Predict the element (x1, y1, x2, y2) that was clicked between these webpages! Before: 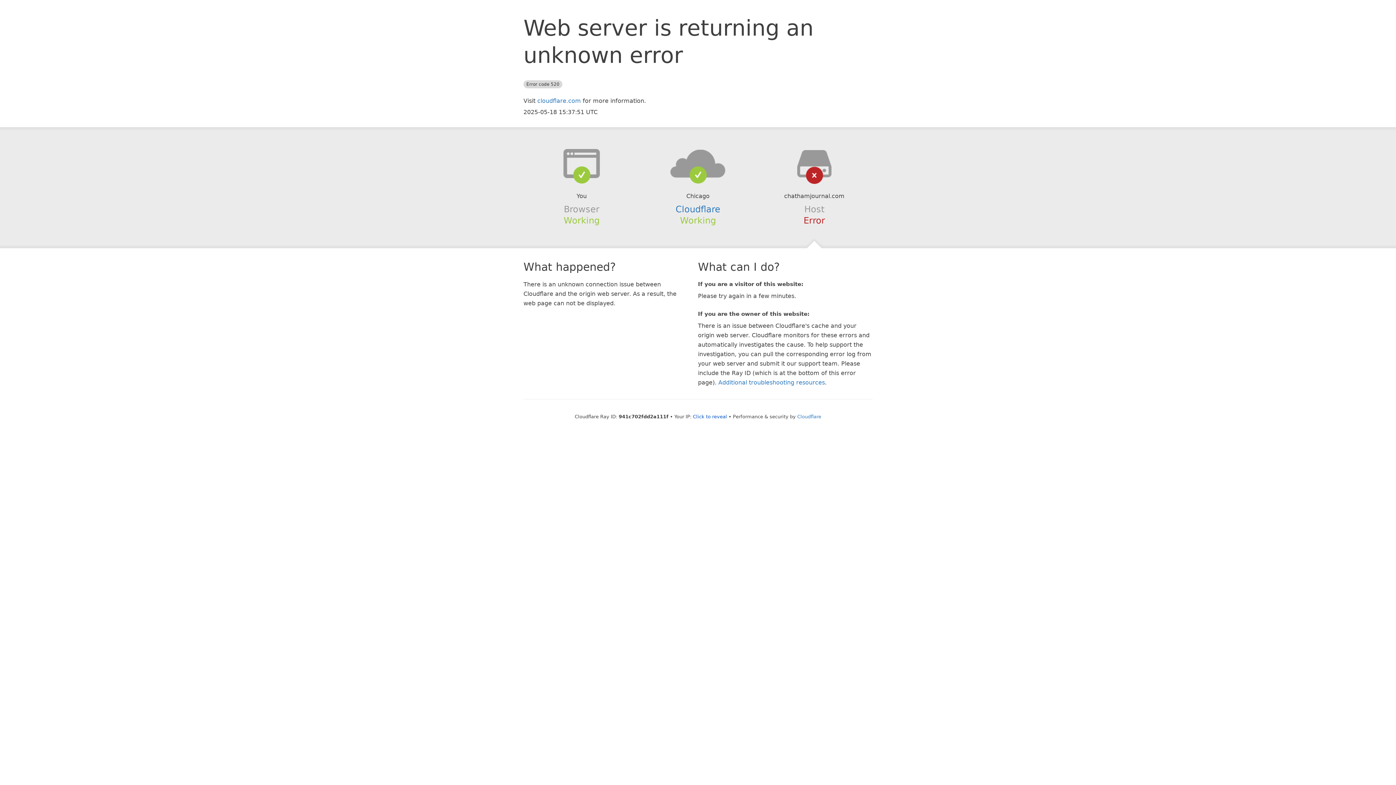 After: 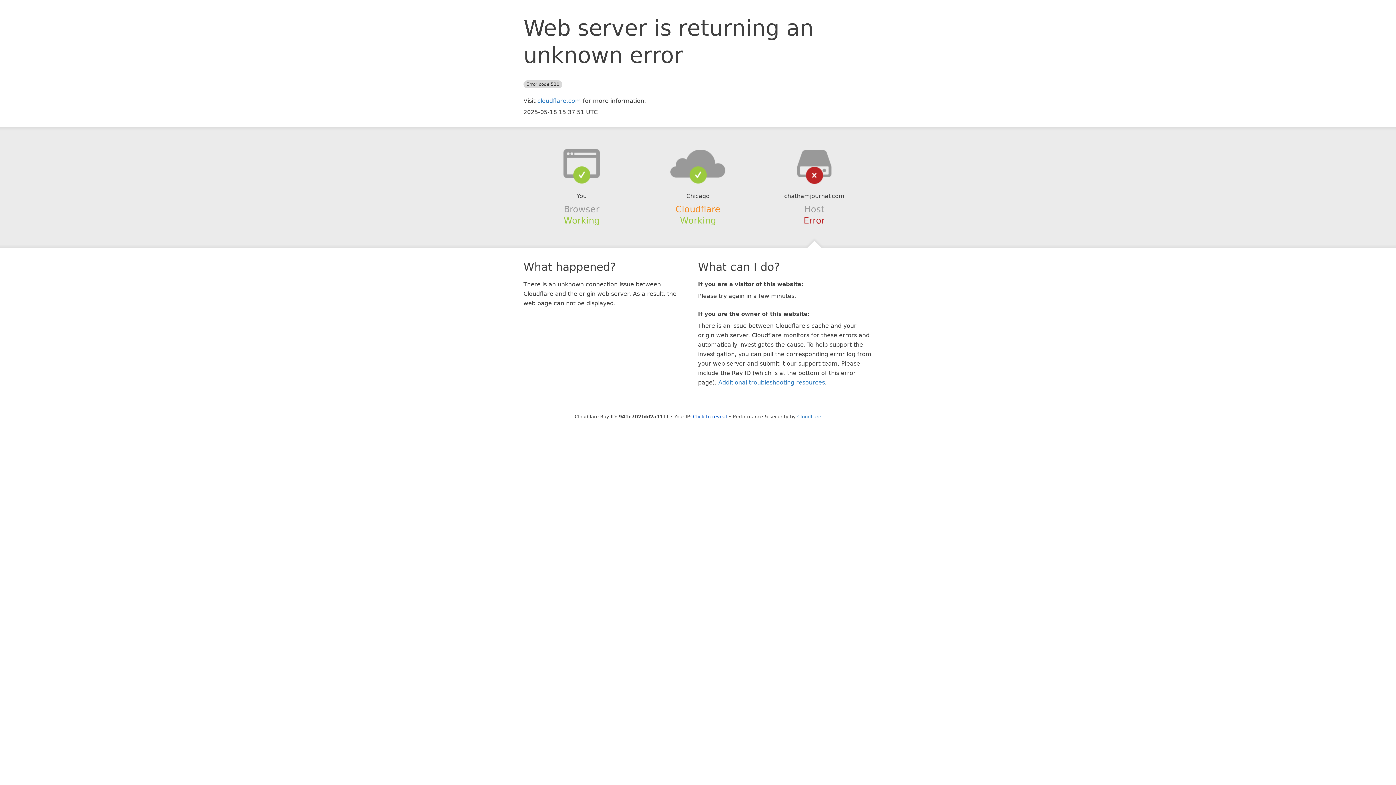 Action: label: Cloudflare bbox: (675, 204, 720, 214)